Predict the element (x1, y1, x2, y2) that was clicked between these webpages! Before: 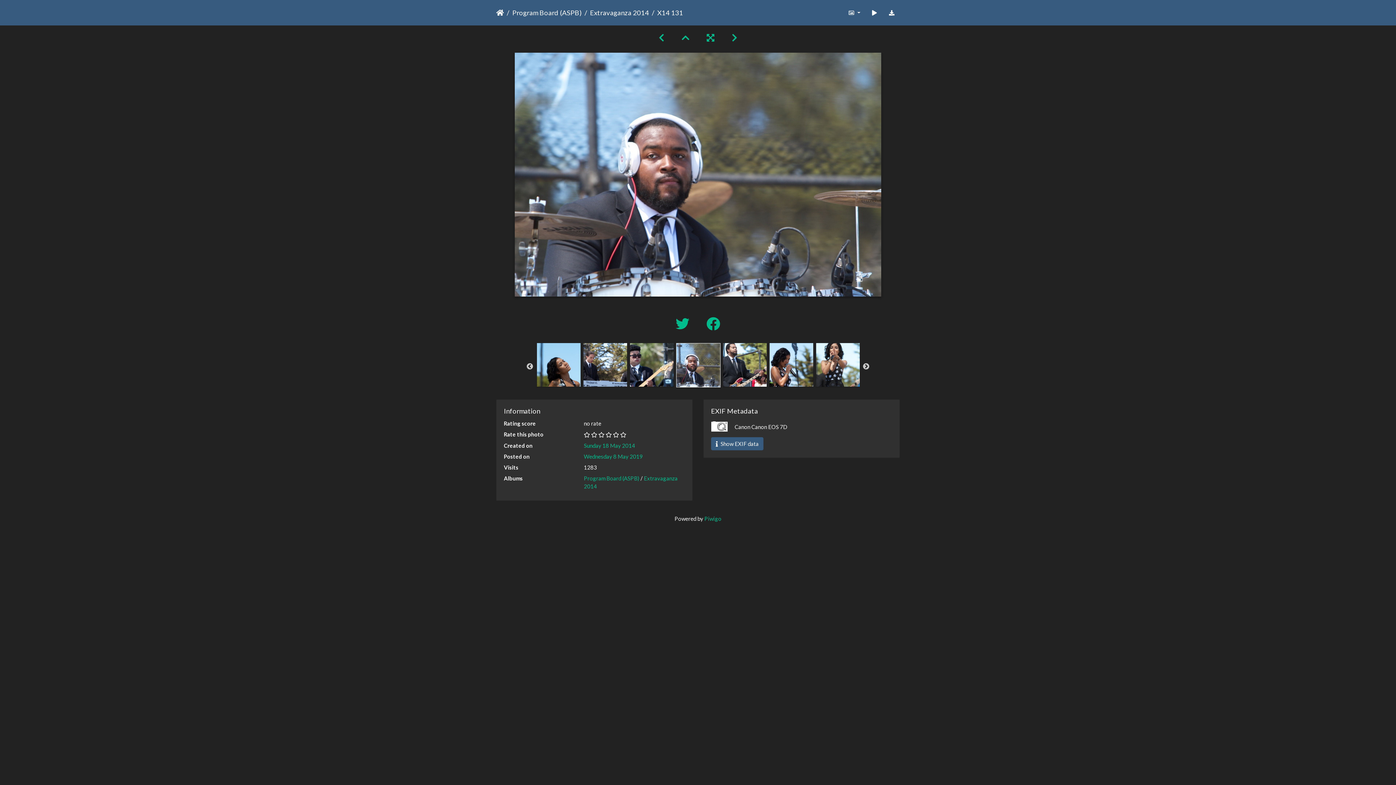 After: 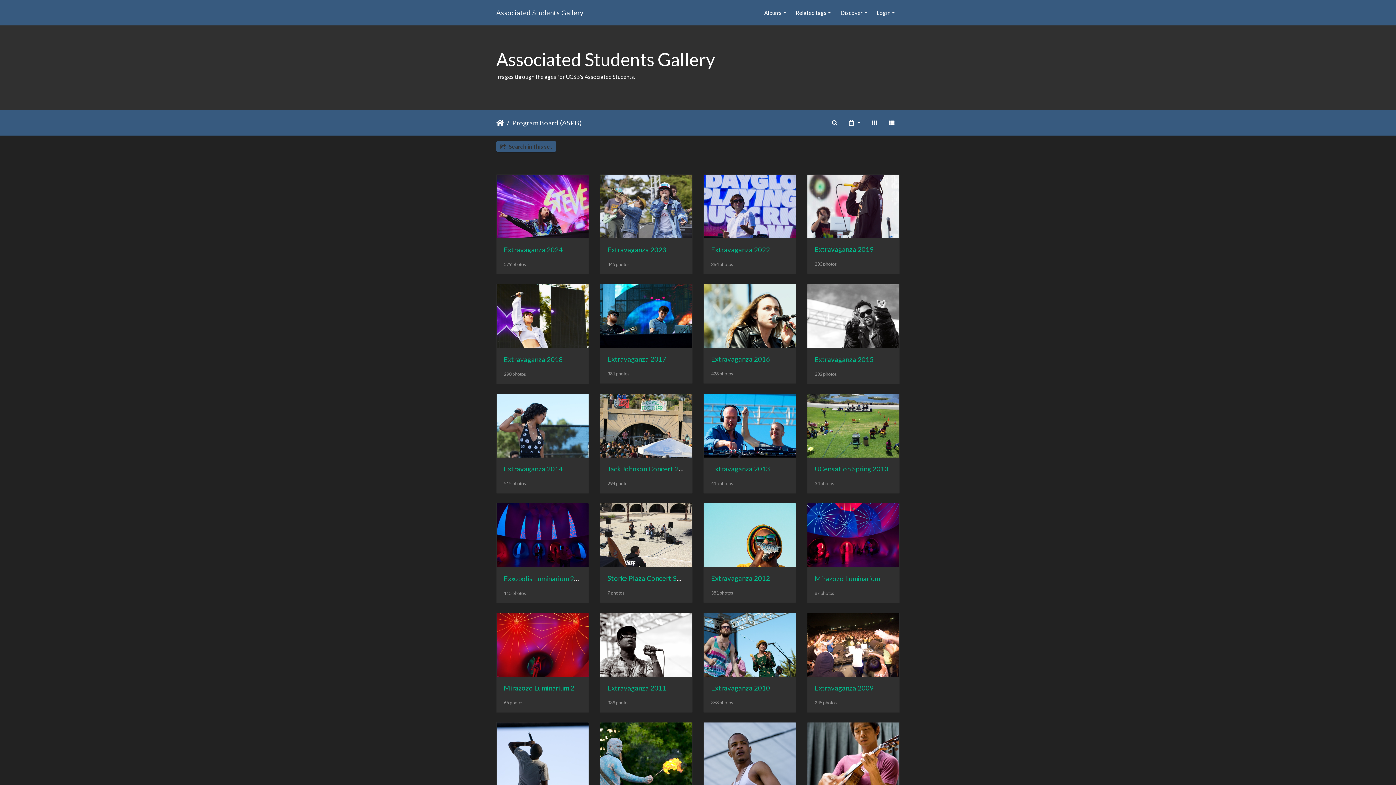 Action: label: Program Board (ASPB) bbox: (584, 475, 639, 481)